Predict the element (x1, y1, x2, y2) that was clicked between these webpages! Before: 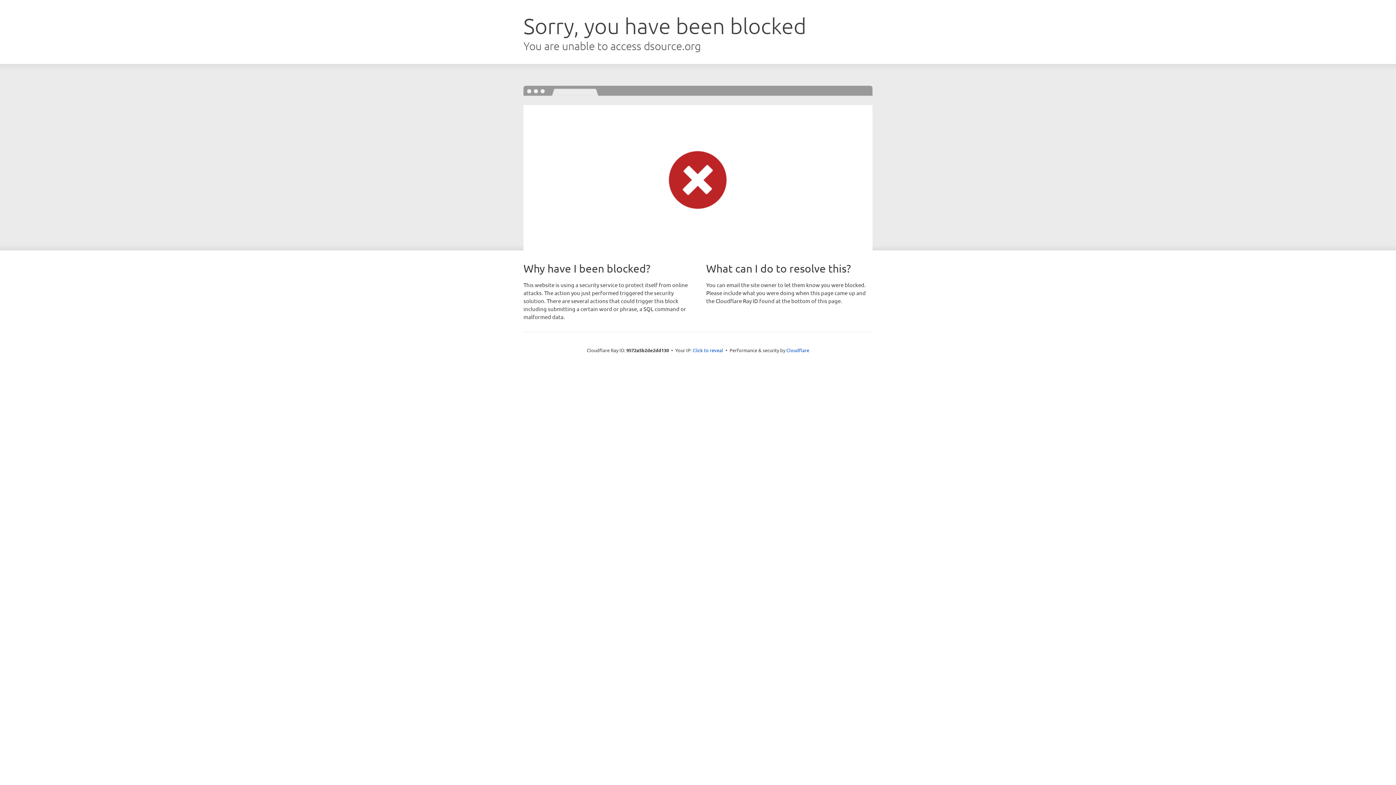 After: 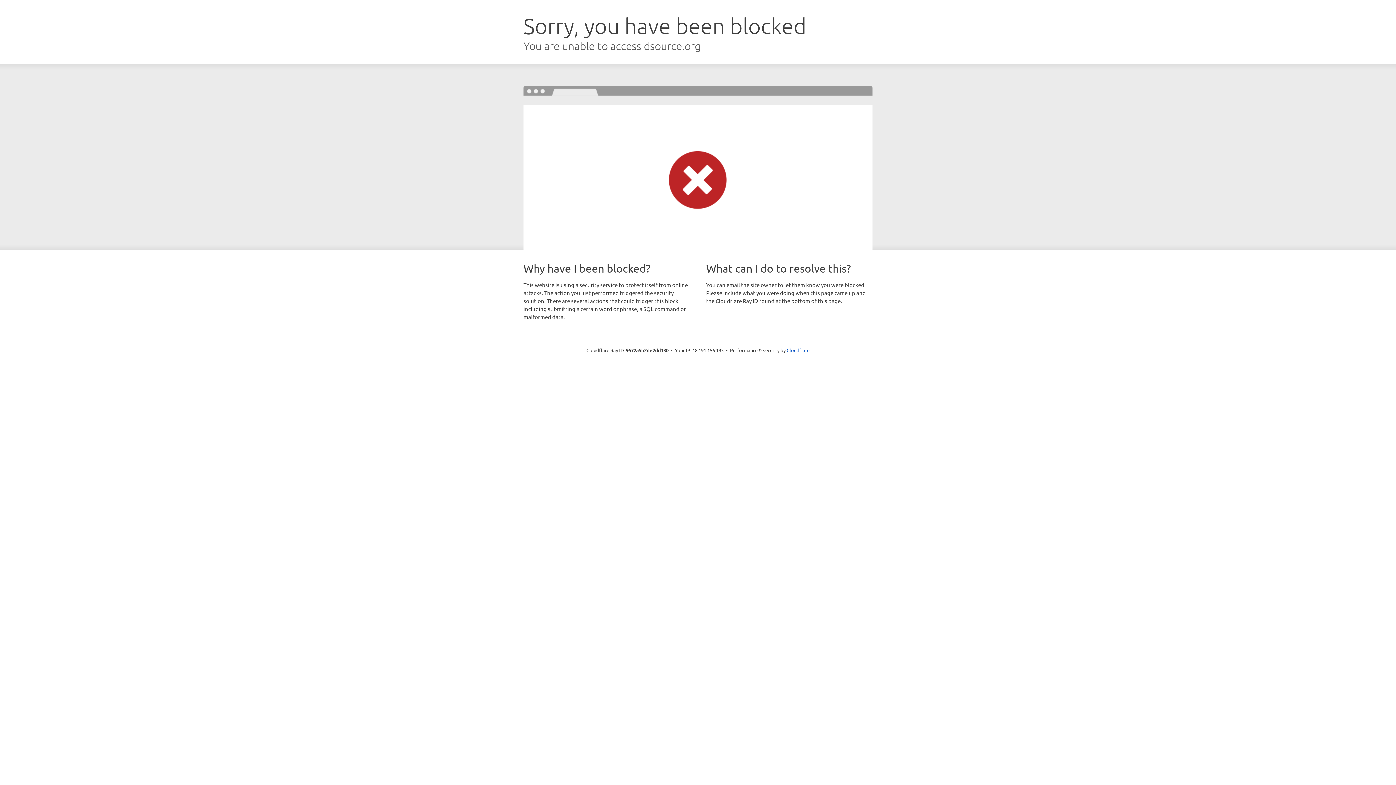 Action: bbox: (692, 346, 723, 353) label: Click to reveal